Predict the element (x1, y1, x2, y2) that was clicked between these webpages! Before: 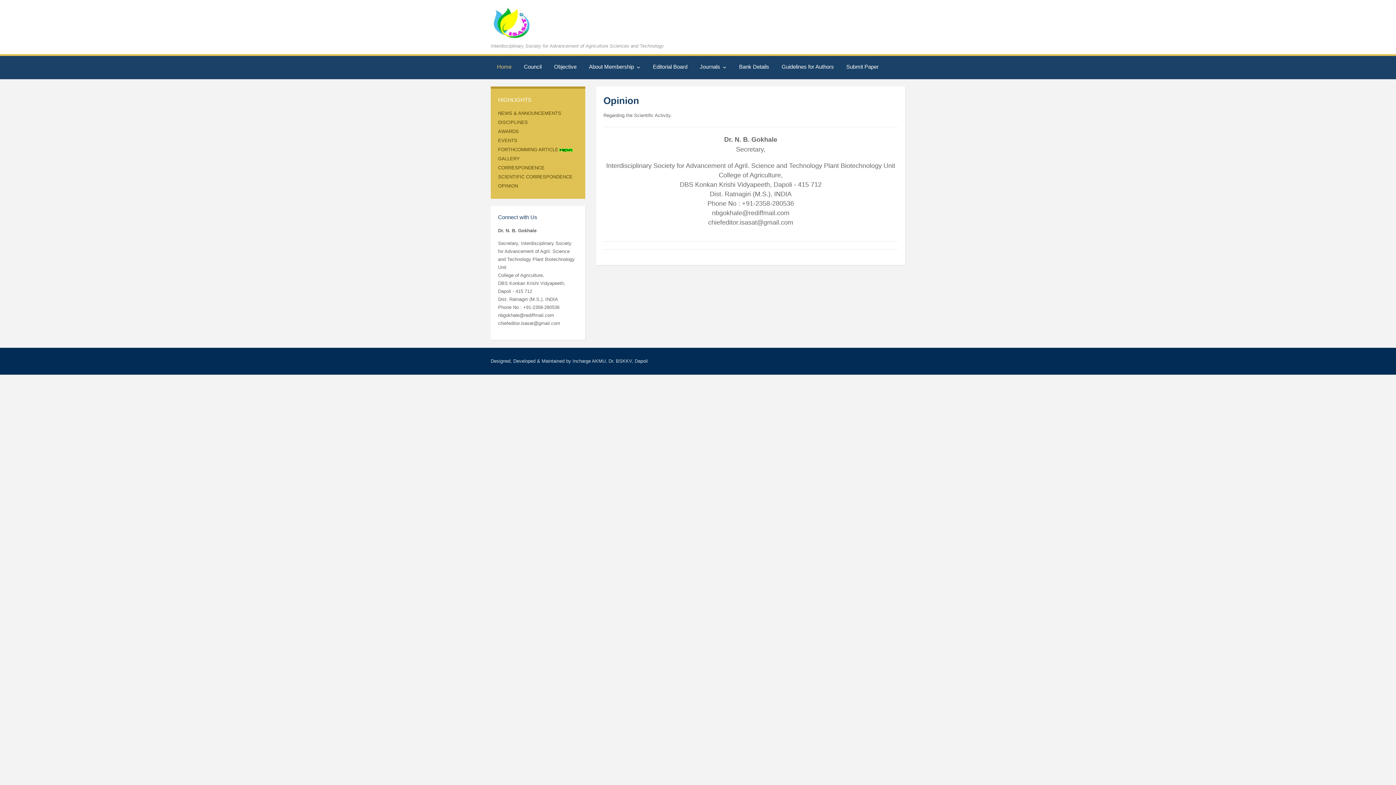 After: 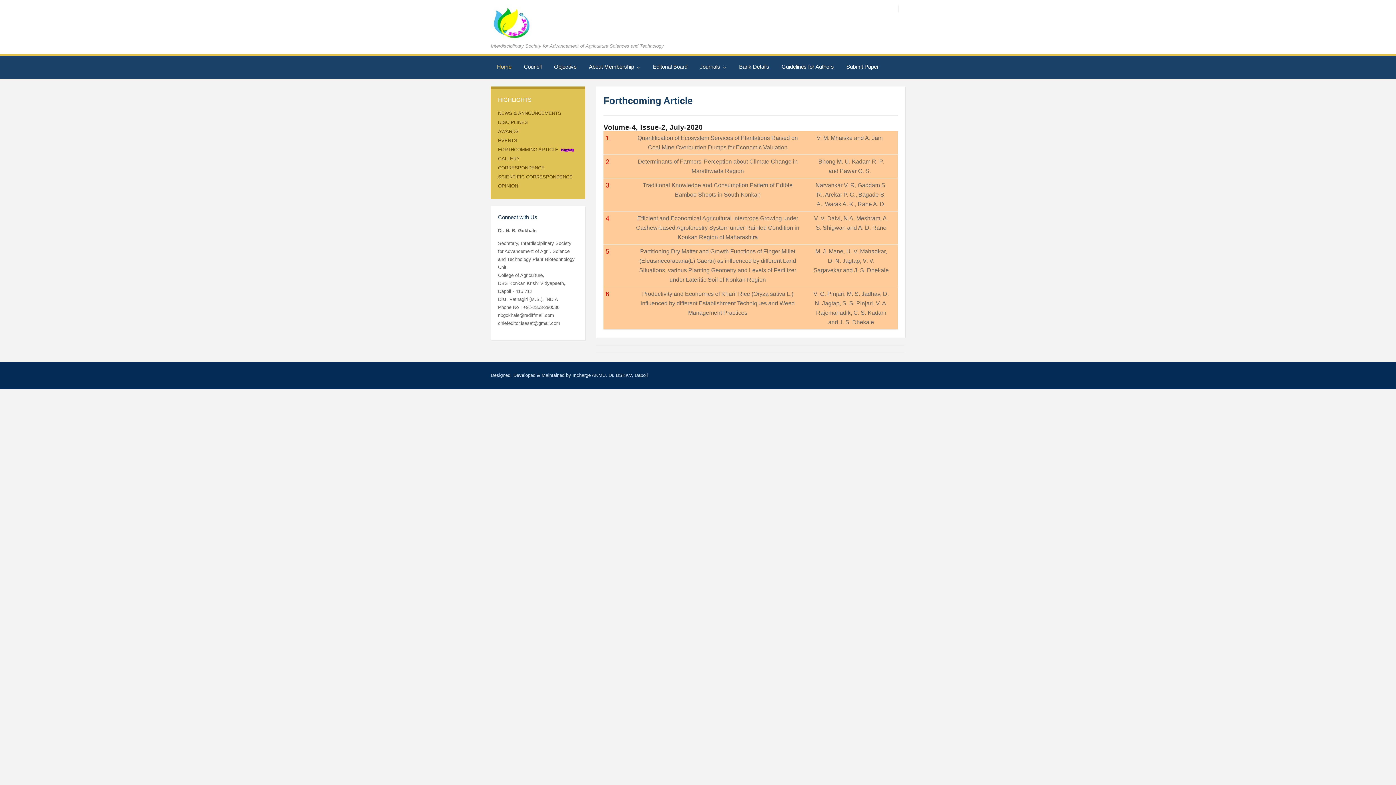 Action: label: FORTHCOMMING ARTICLE bbox: (498, 145, 558, 153)